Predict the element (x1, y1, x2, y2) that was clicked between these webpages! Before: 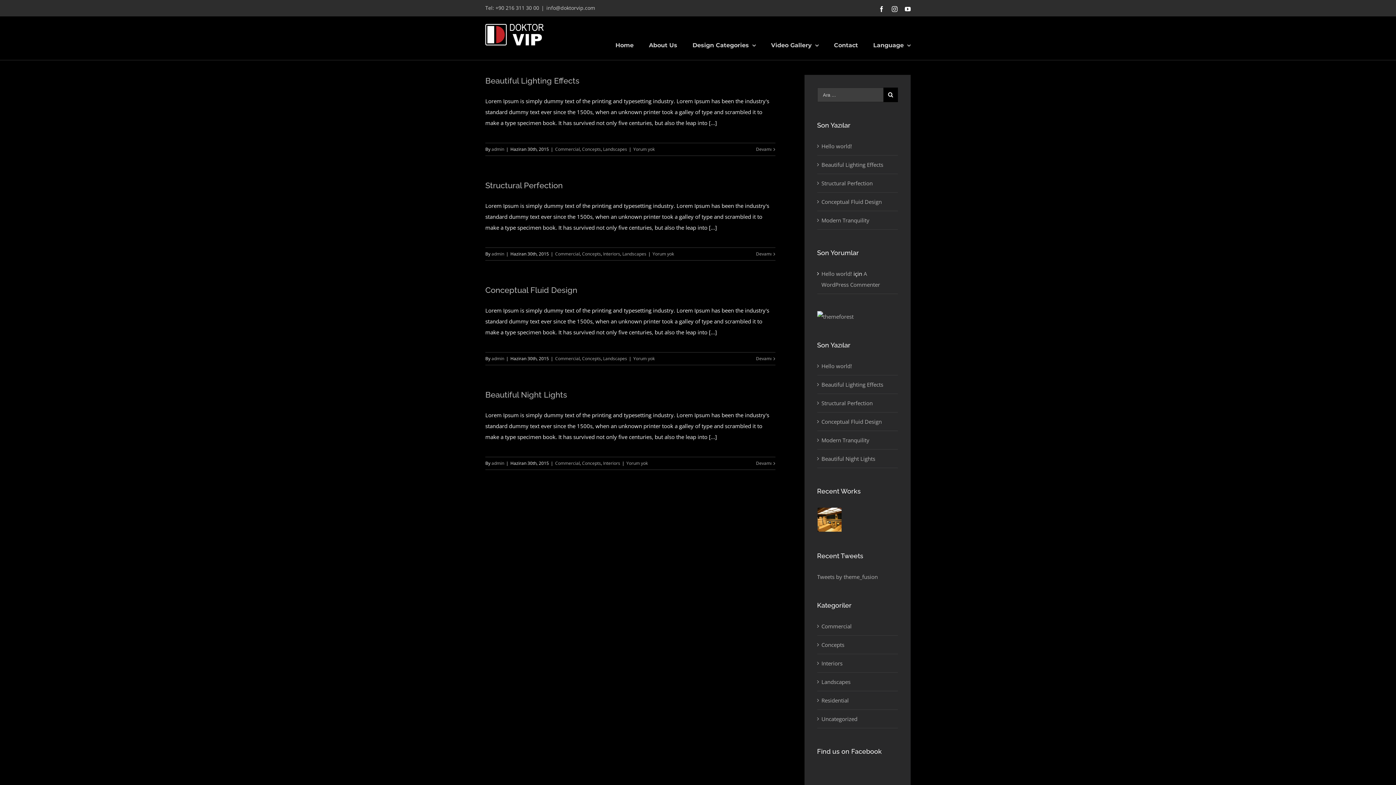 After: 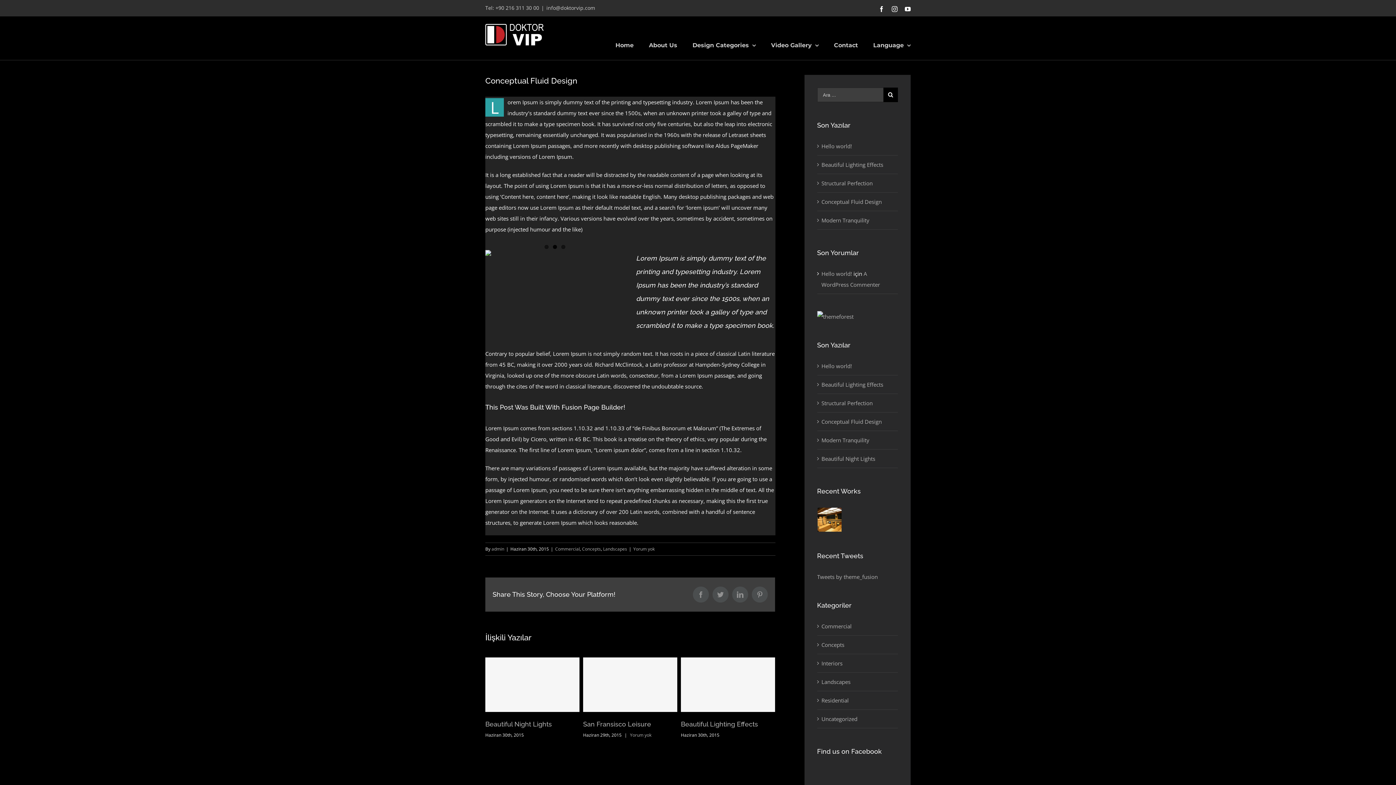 Action: bbox: (821, 418, 882, 425) label: Conceptual Fluid Design